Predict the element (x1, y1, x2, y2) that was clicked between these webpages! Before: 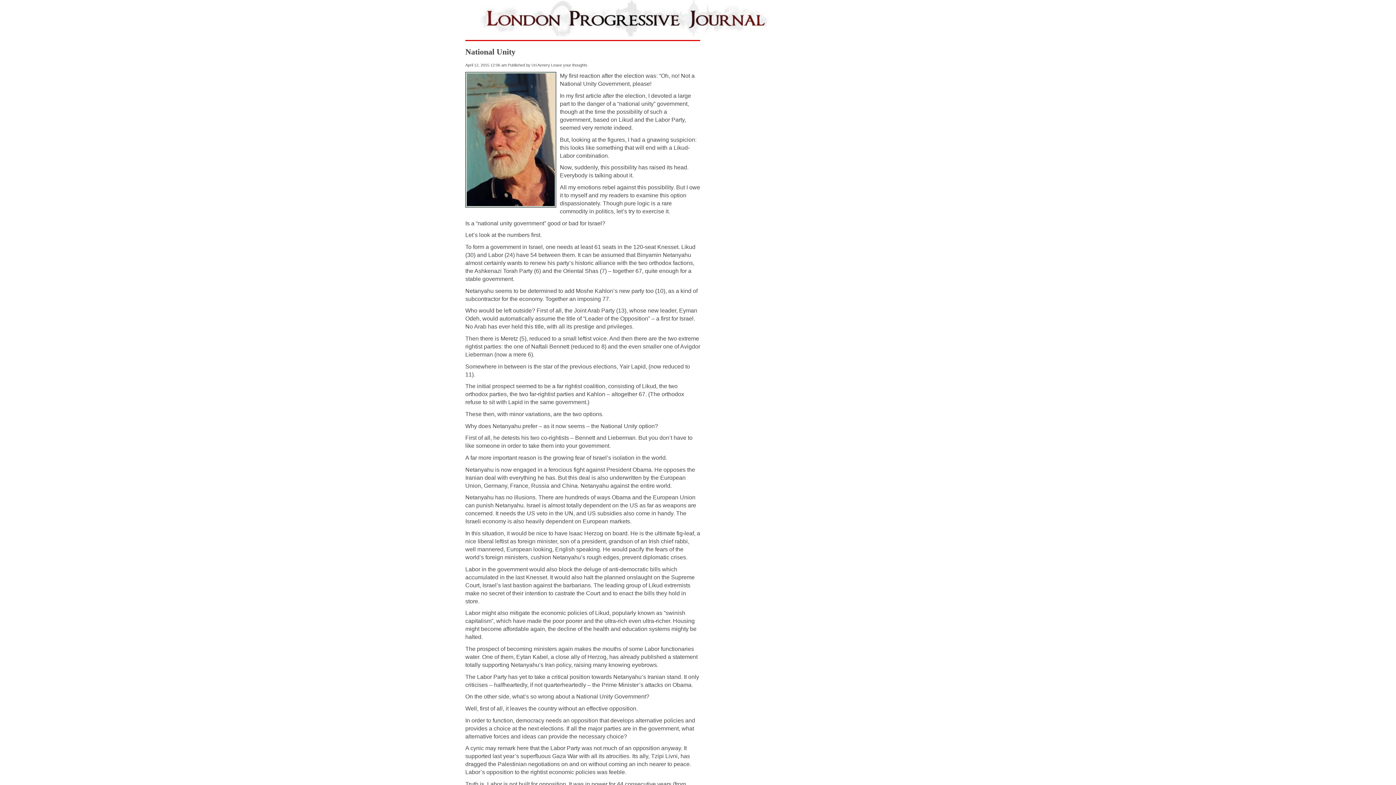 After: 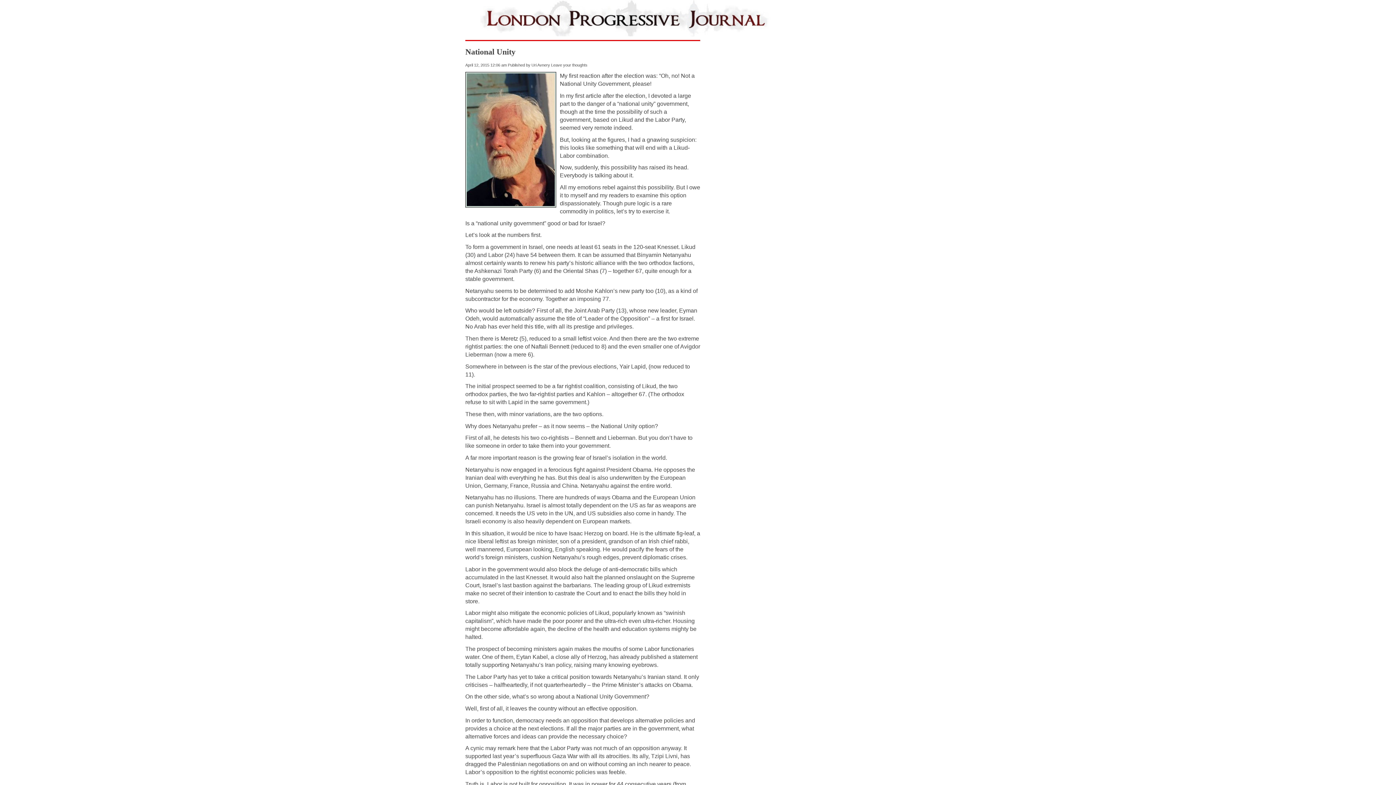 Action: bbox: (465, 47, 515, 56) label: National Unity